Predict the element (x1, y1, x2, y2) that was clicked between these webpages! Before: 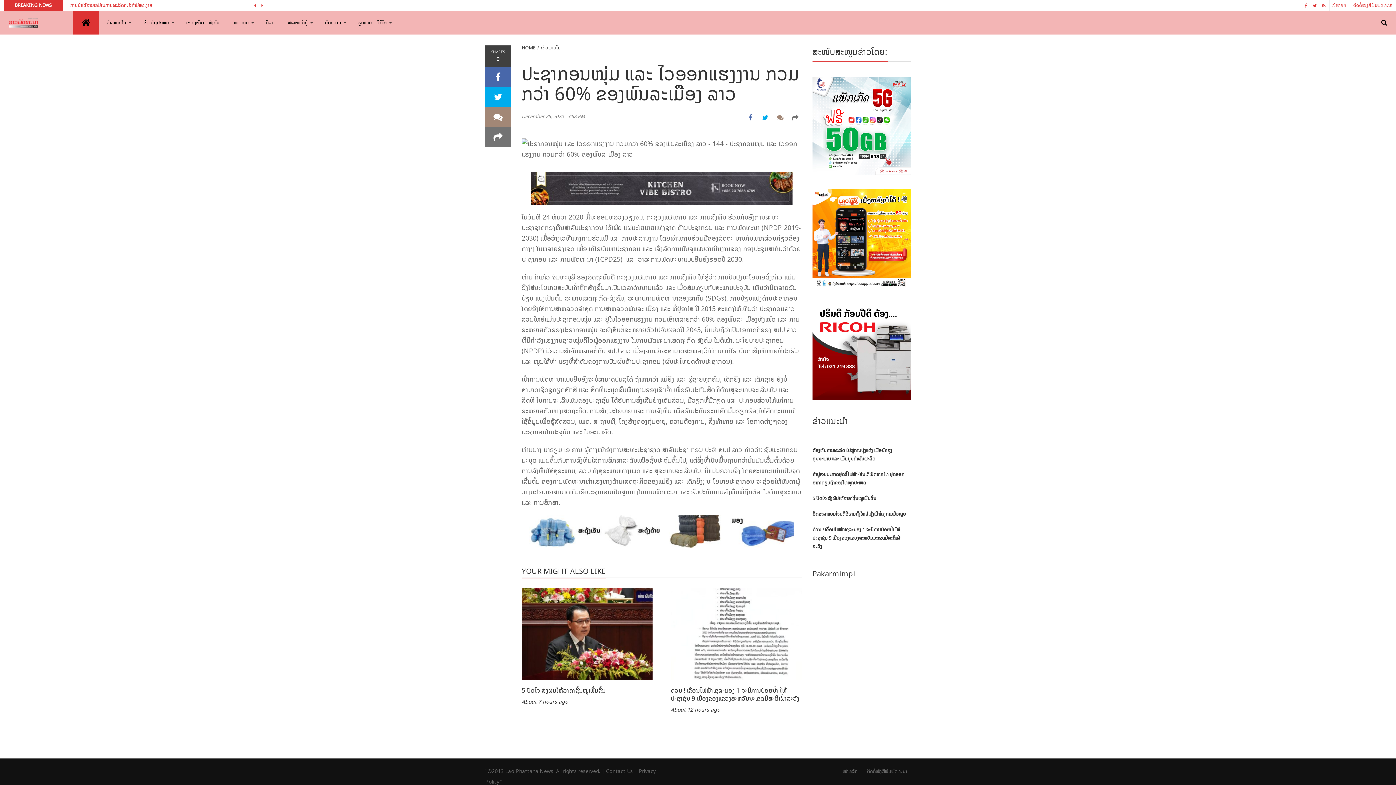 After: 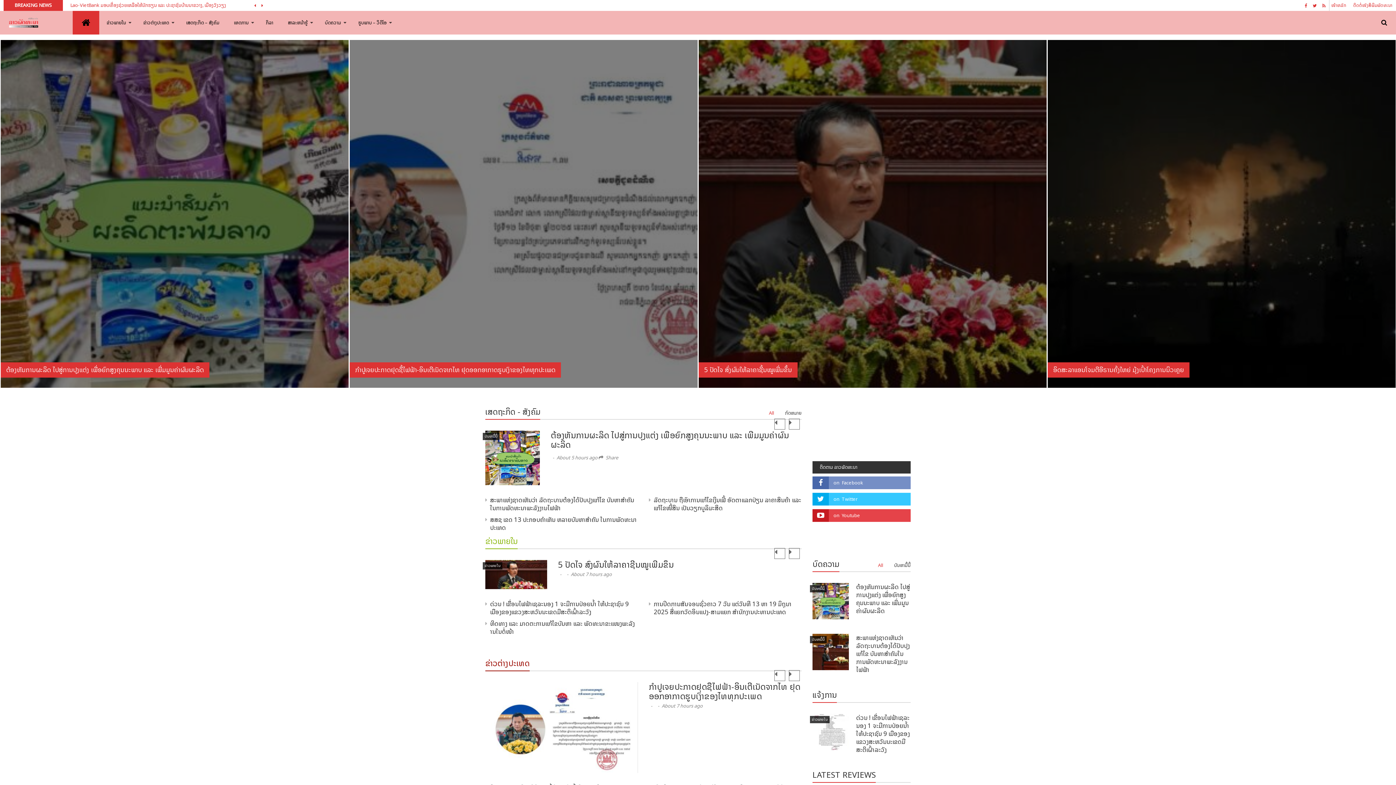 Action: label: HOME bbox: (521, 44, 535, 51)